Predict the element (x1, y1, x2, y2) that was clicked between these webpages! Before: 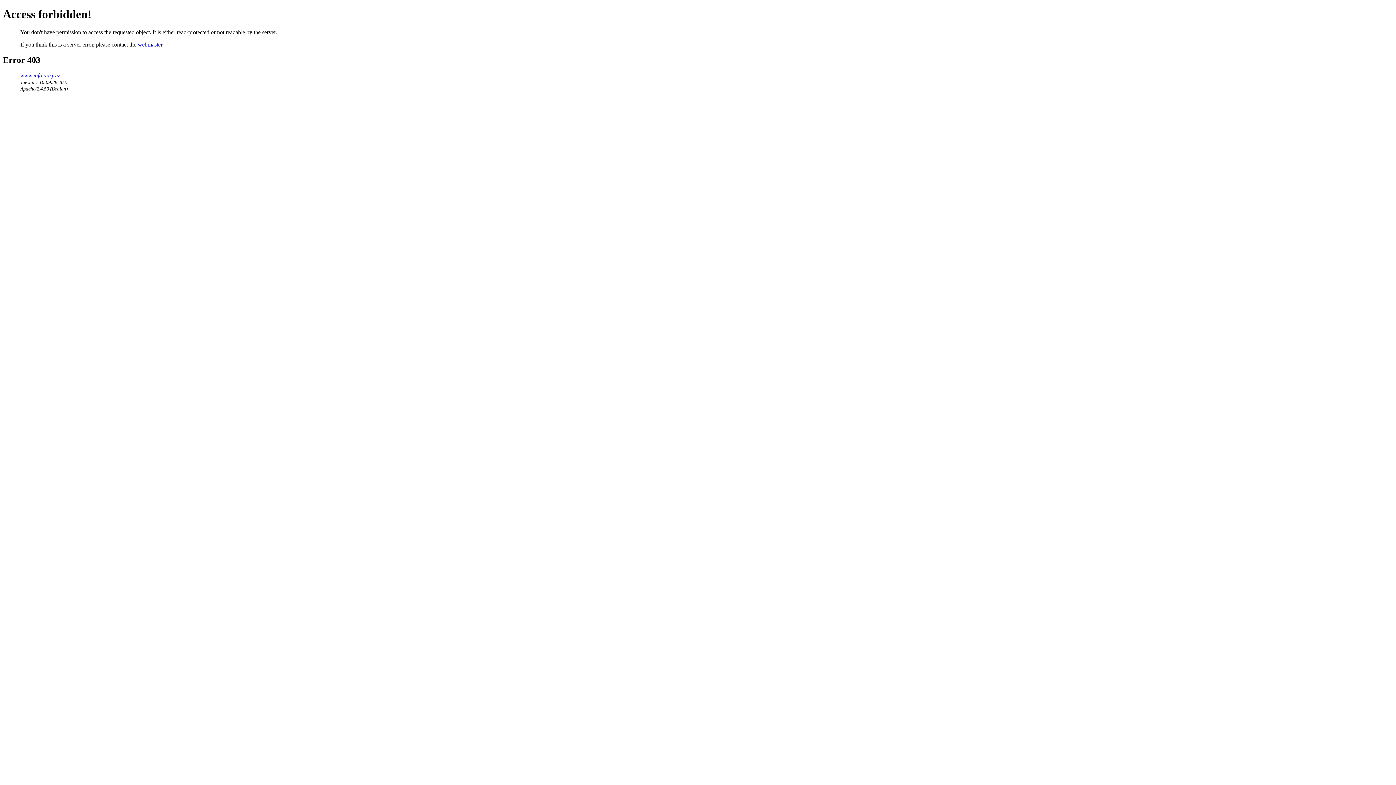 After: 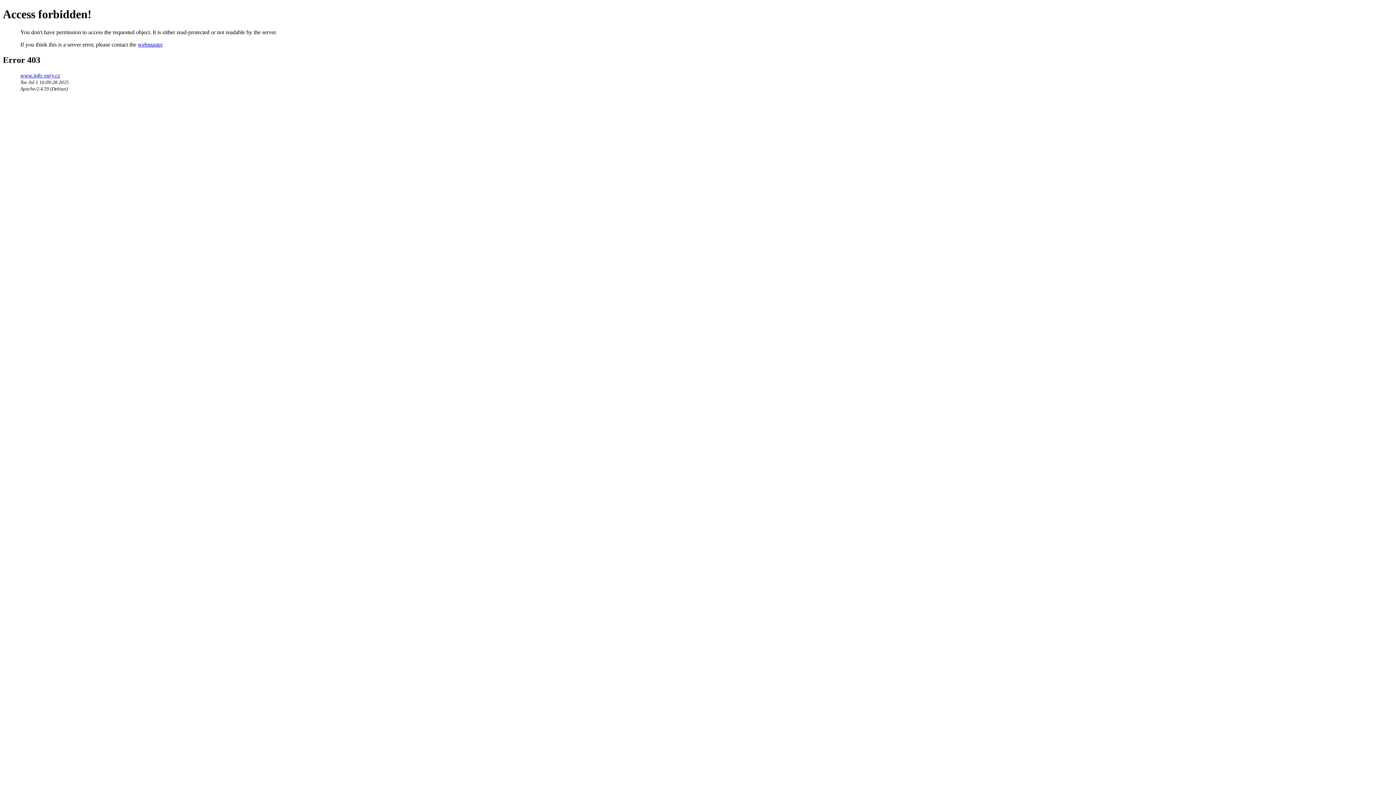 Action: bbox: (137, 41, 162, 47) label: webmaster